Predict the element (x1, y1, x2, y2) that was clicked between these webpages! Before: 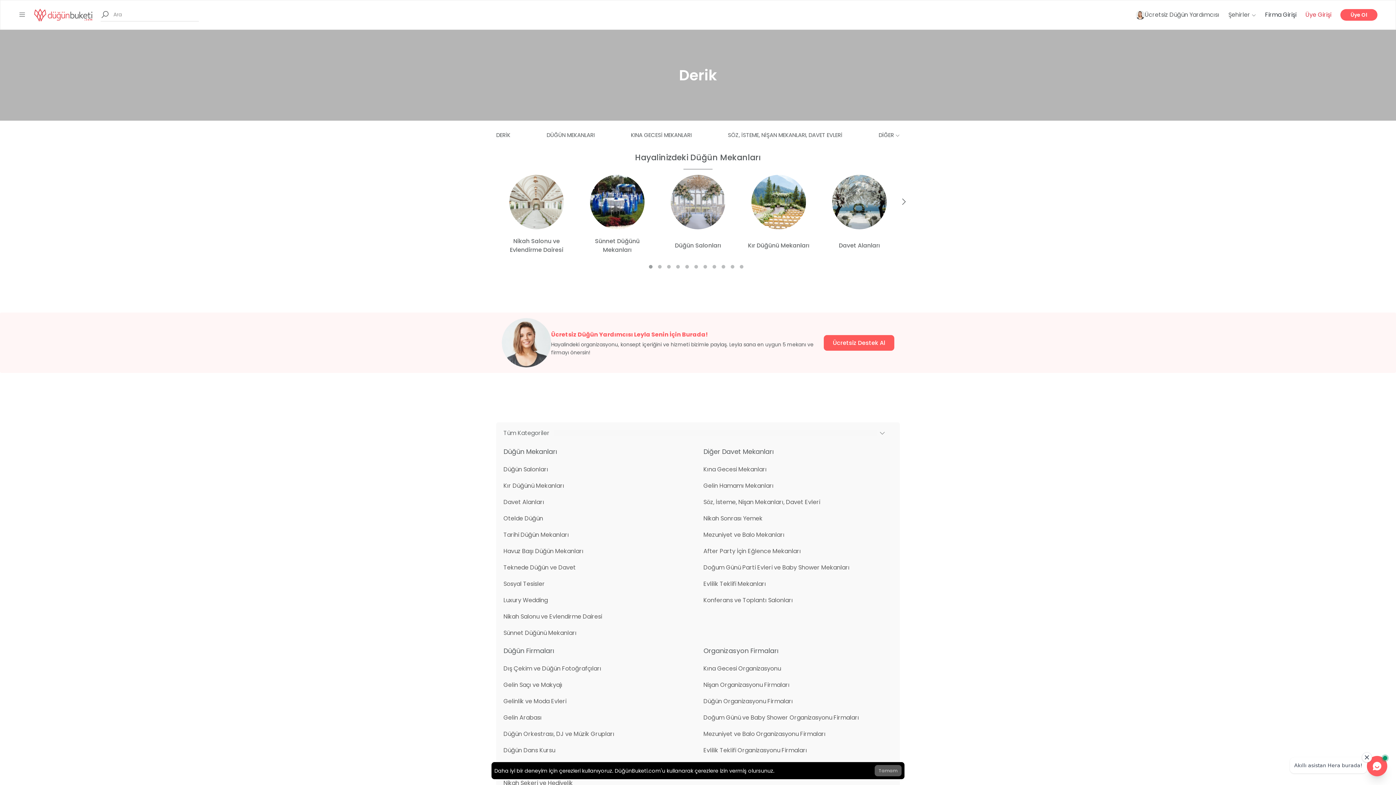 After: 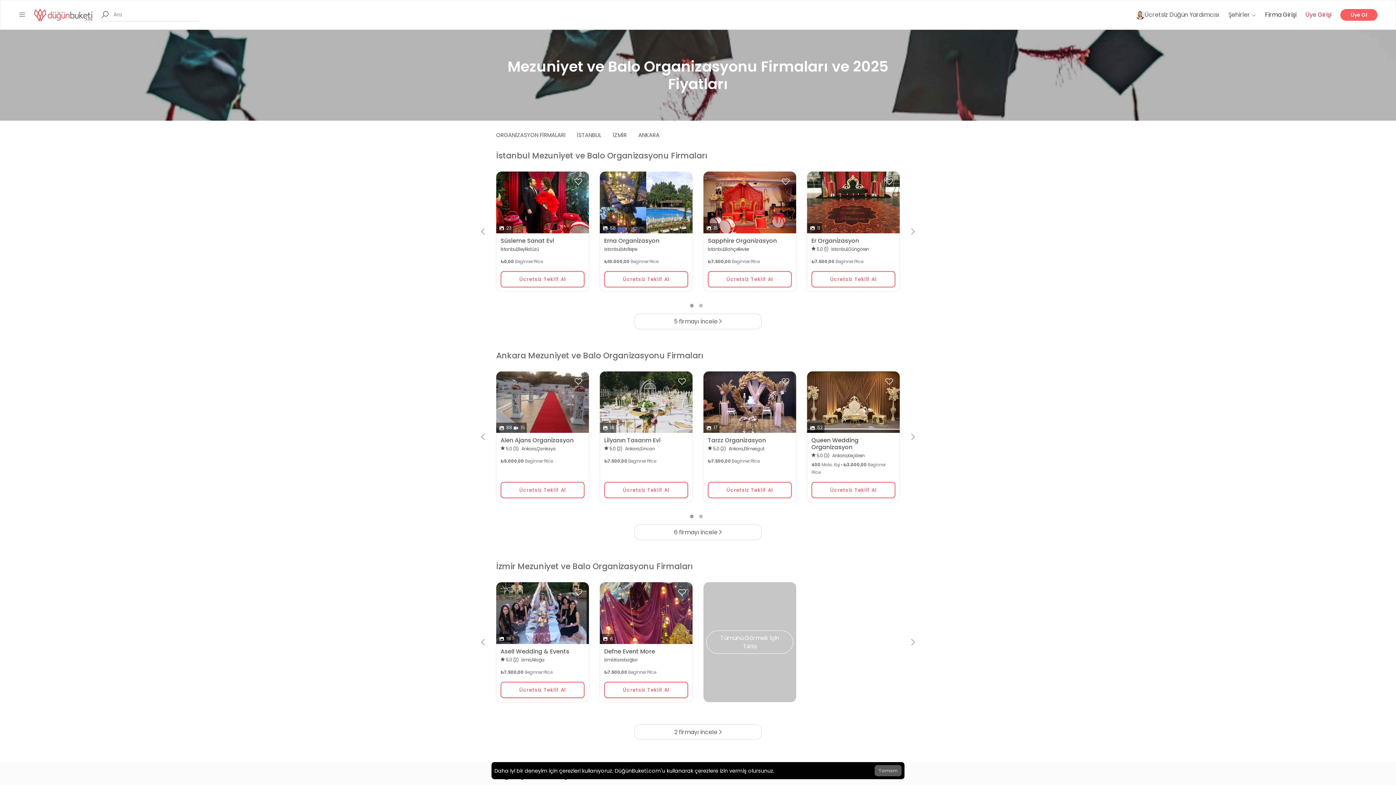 Action: label: Mezuniyet ve Balo Organizasyonu Firmaları bbox: (703, 726, 892, 742)